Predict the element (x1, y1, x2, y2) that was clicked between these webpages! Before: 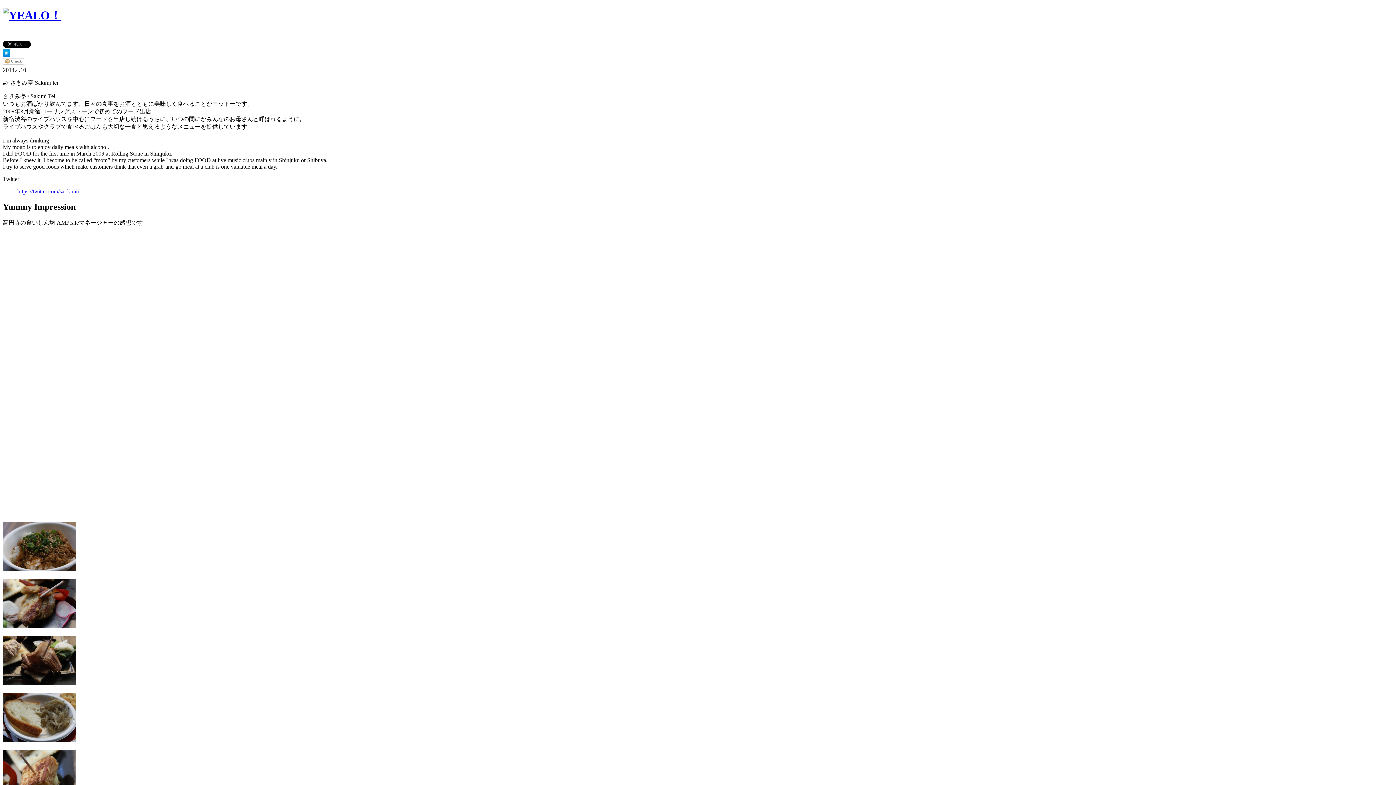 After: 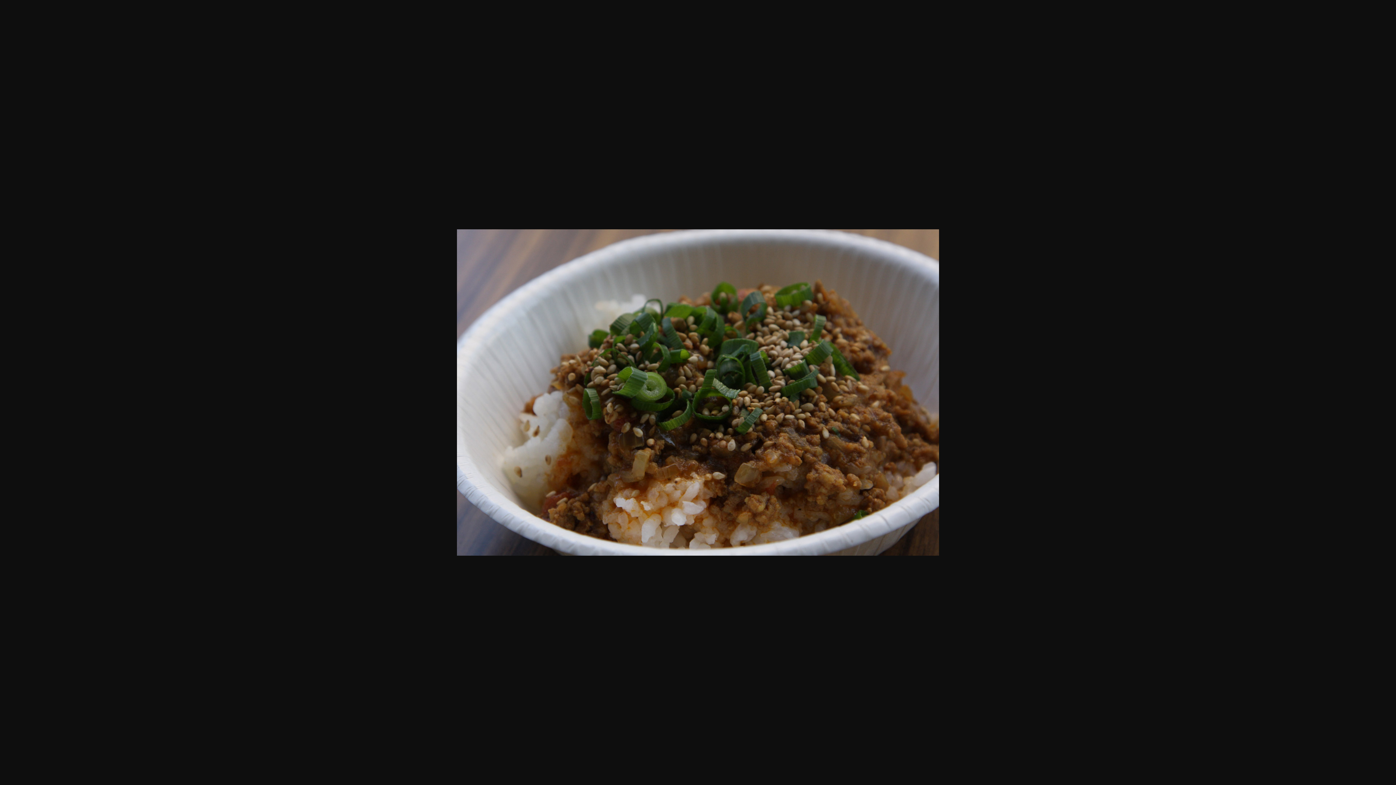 Action: bbox: (2, 566, 75, 572)